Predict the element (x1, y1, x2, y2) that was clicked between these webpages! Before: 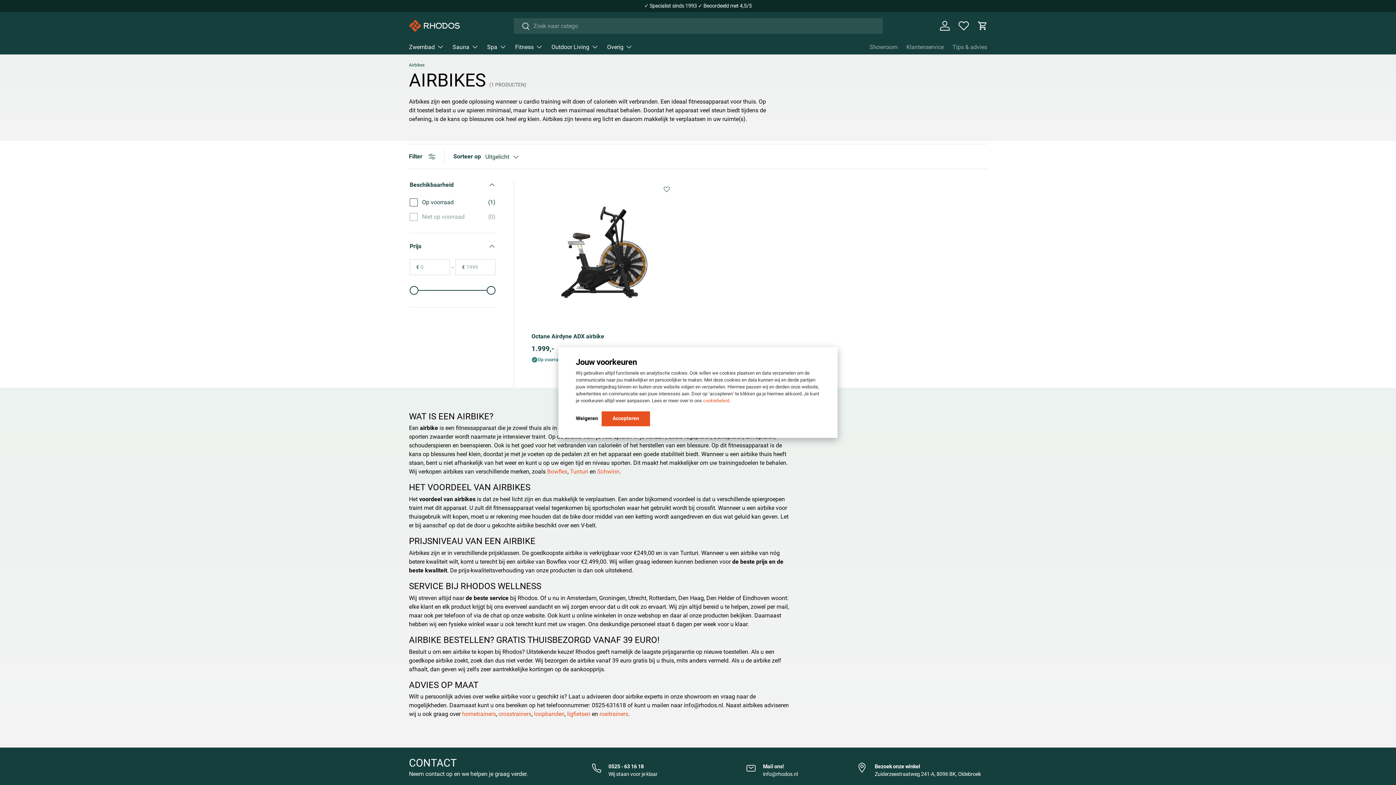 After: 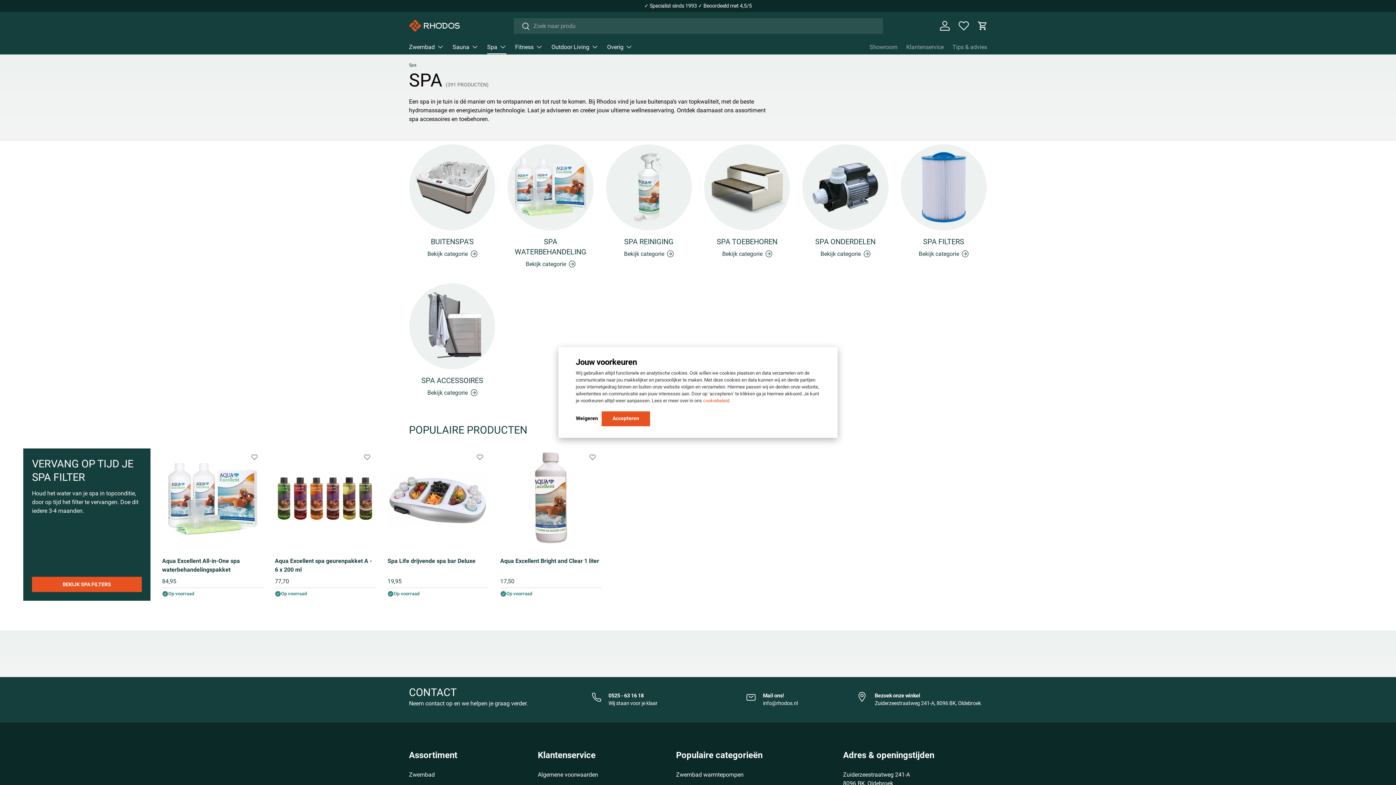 Action: label: Spa bbox: (487, 39, 506, 54)